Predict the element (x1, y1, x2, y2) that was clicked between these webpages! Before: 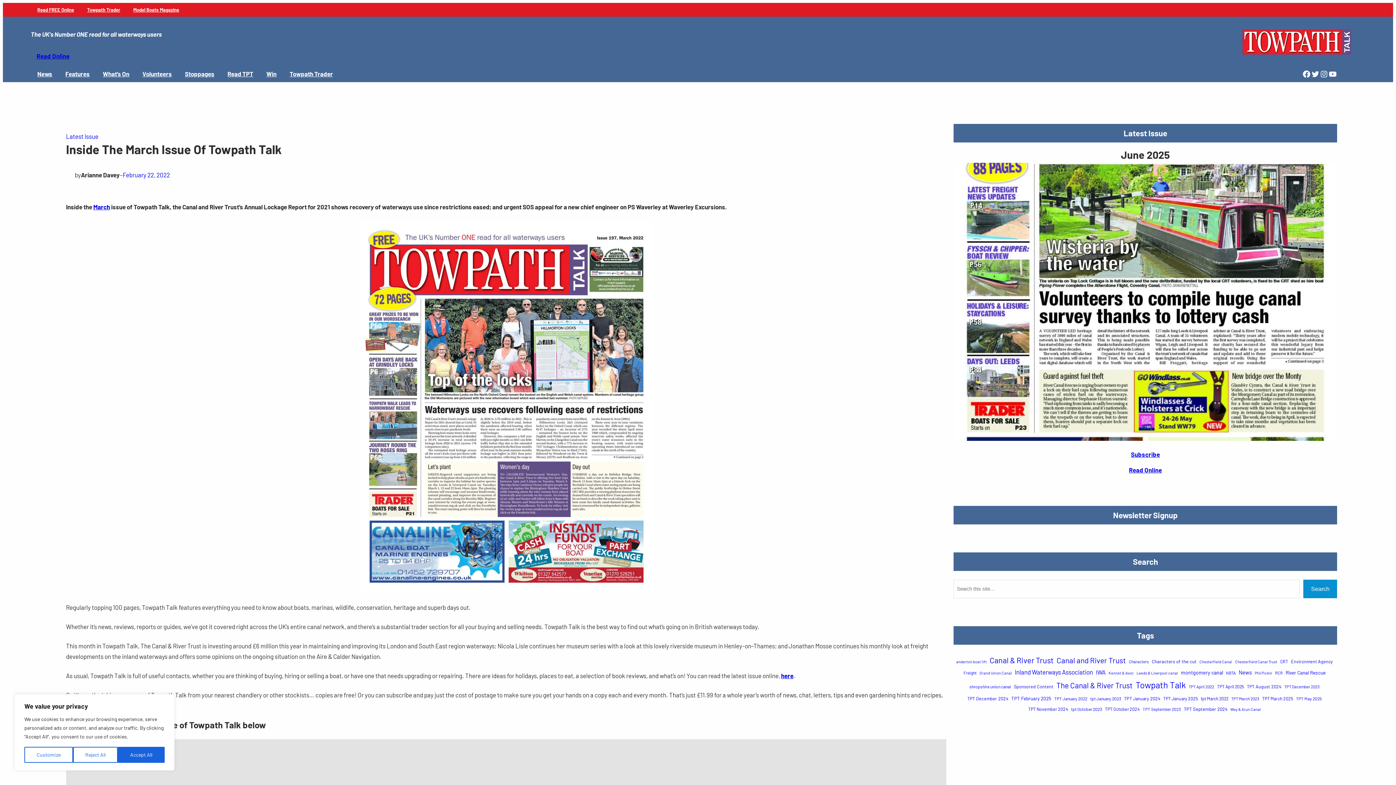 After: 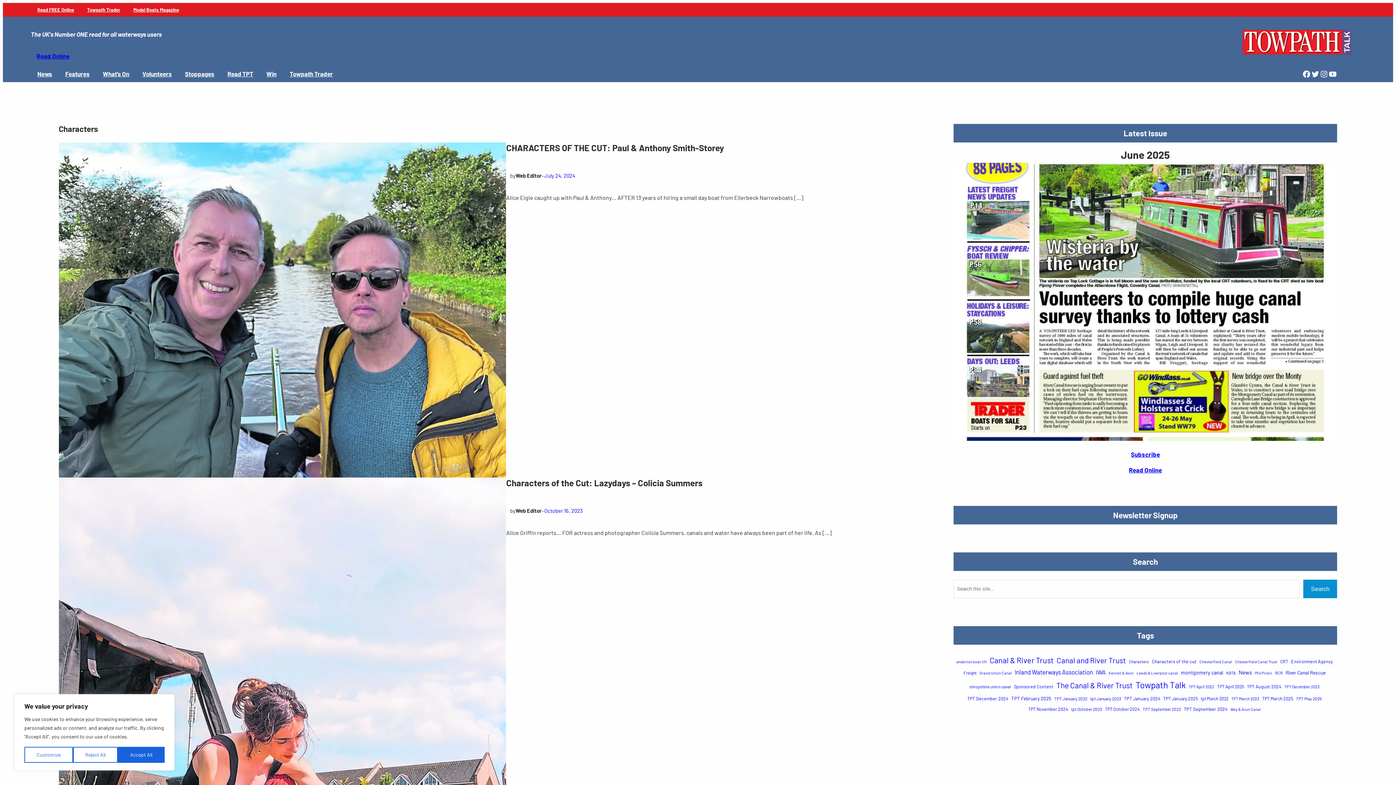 Action: bbox: (1129, 658, 1149, 665) label: Characters (15 items)